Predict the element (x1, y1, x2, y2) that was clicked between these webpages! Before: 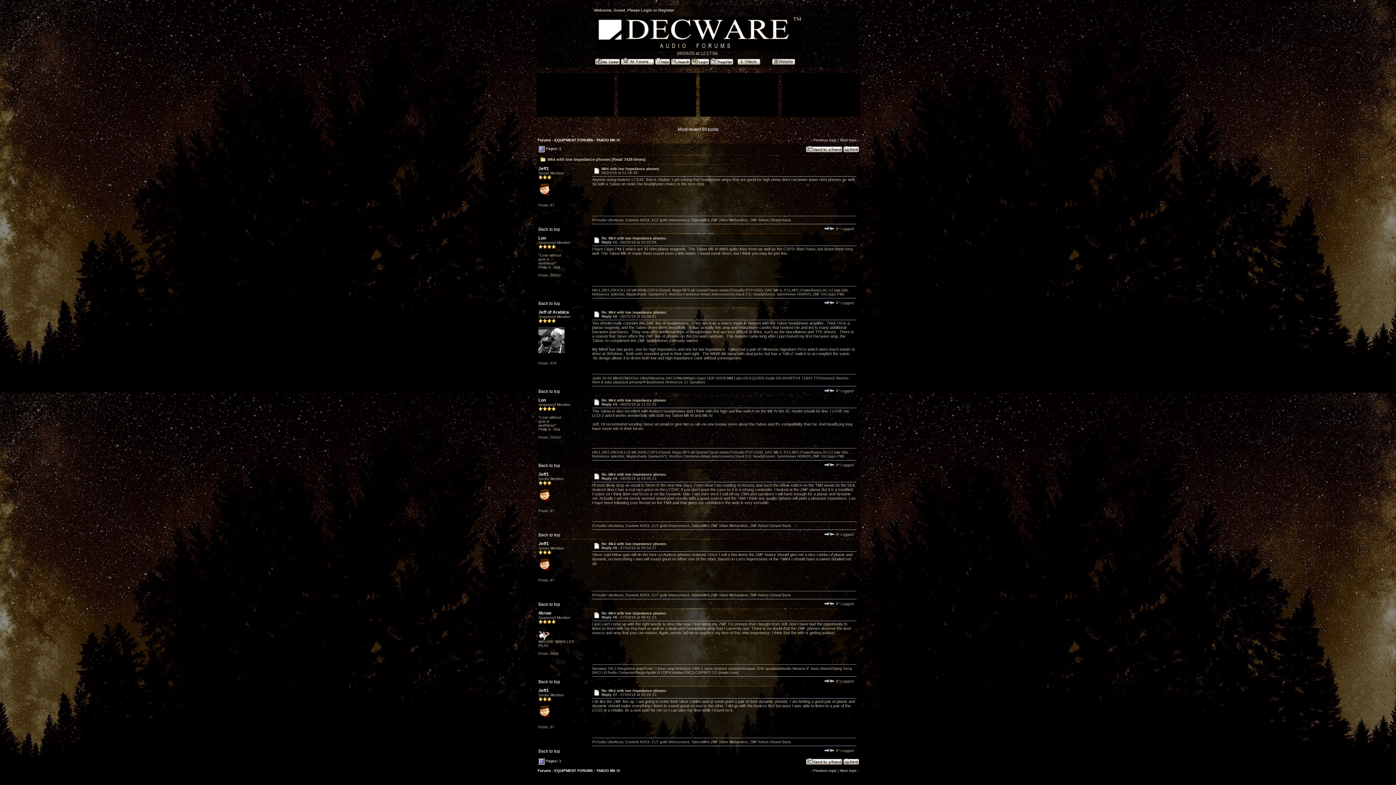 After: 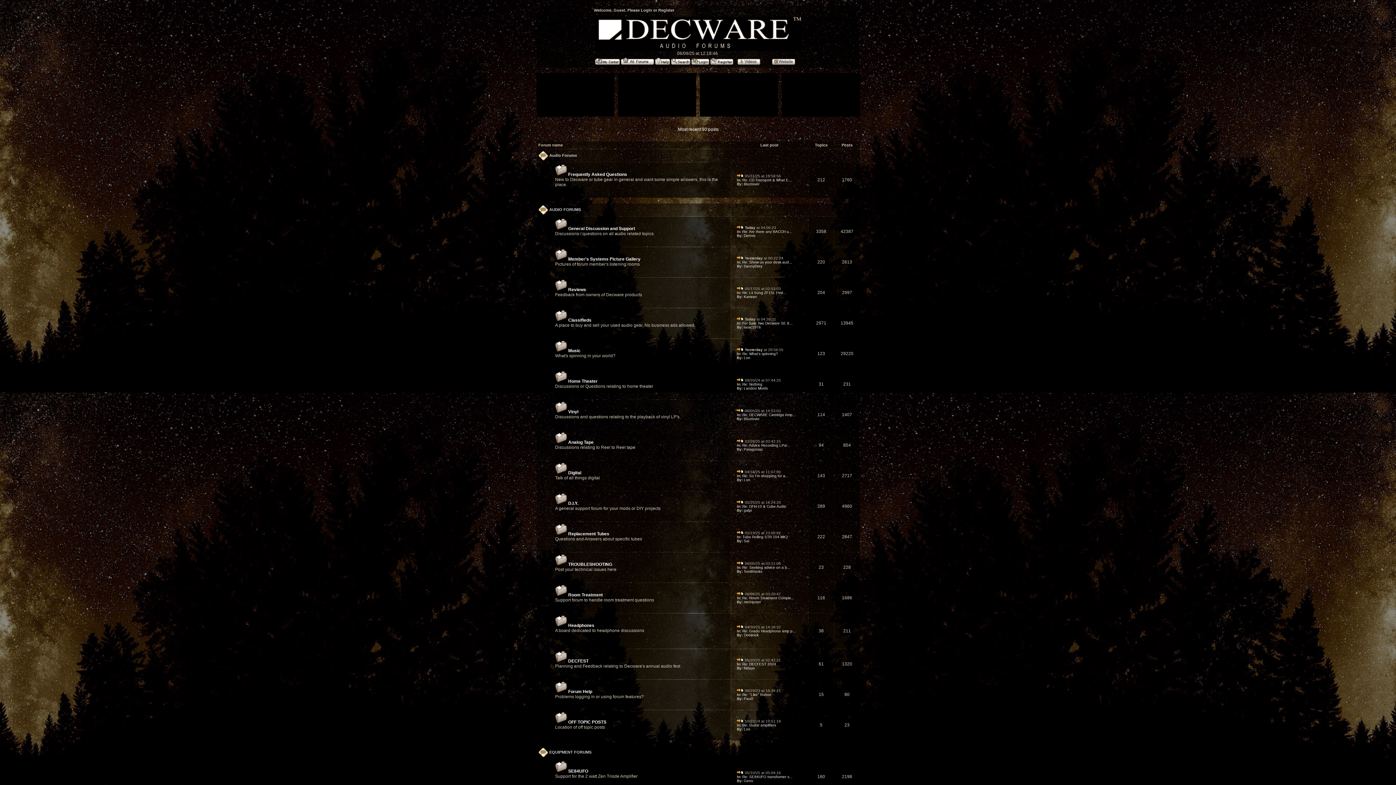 Action: label: Forums bbox: (537, 138, 551, 142)